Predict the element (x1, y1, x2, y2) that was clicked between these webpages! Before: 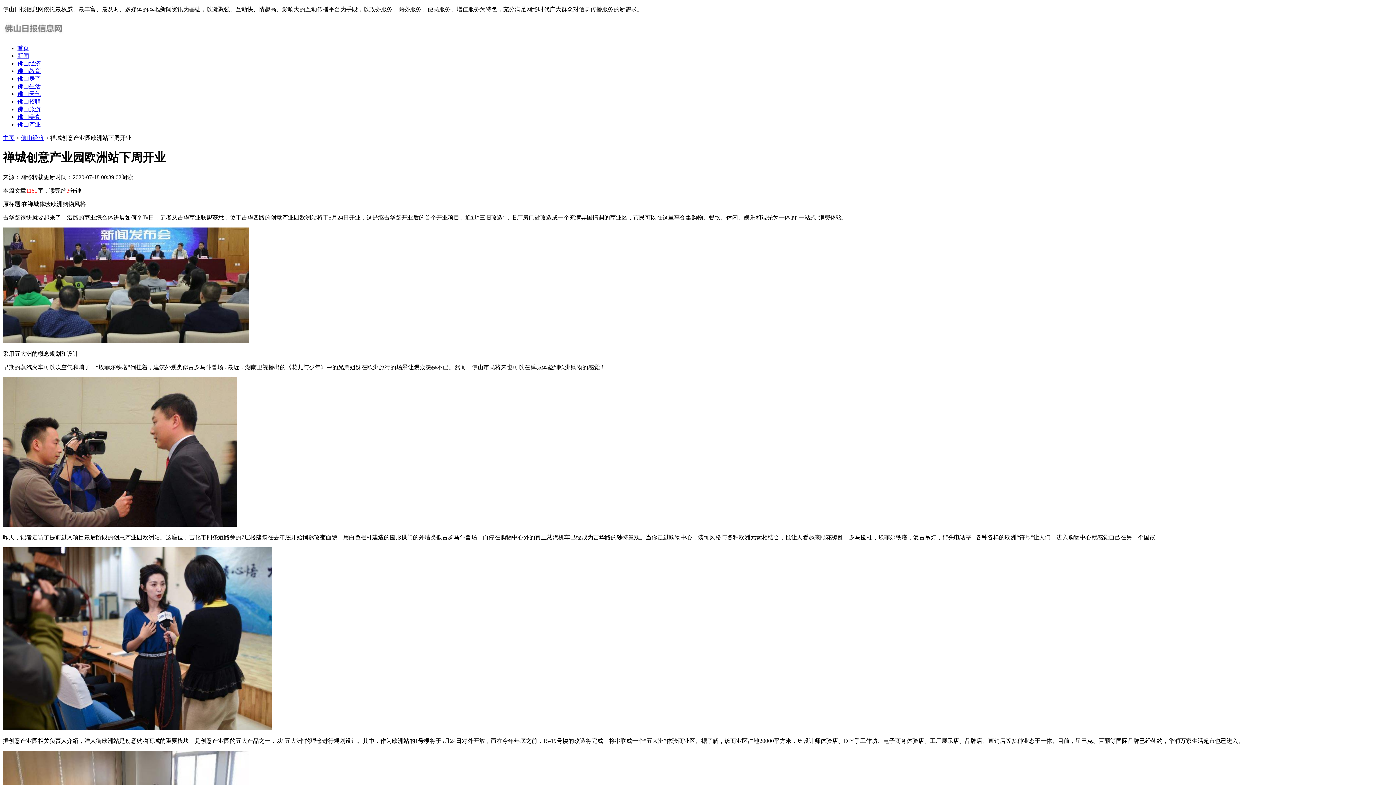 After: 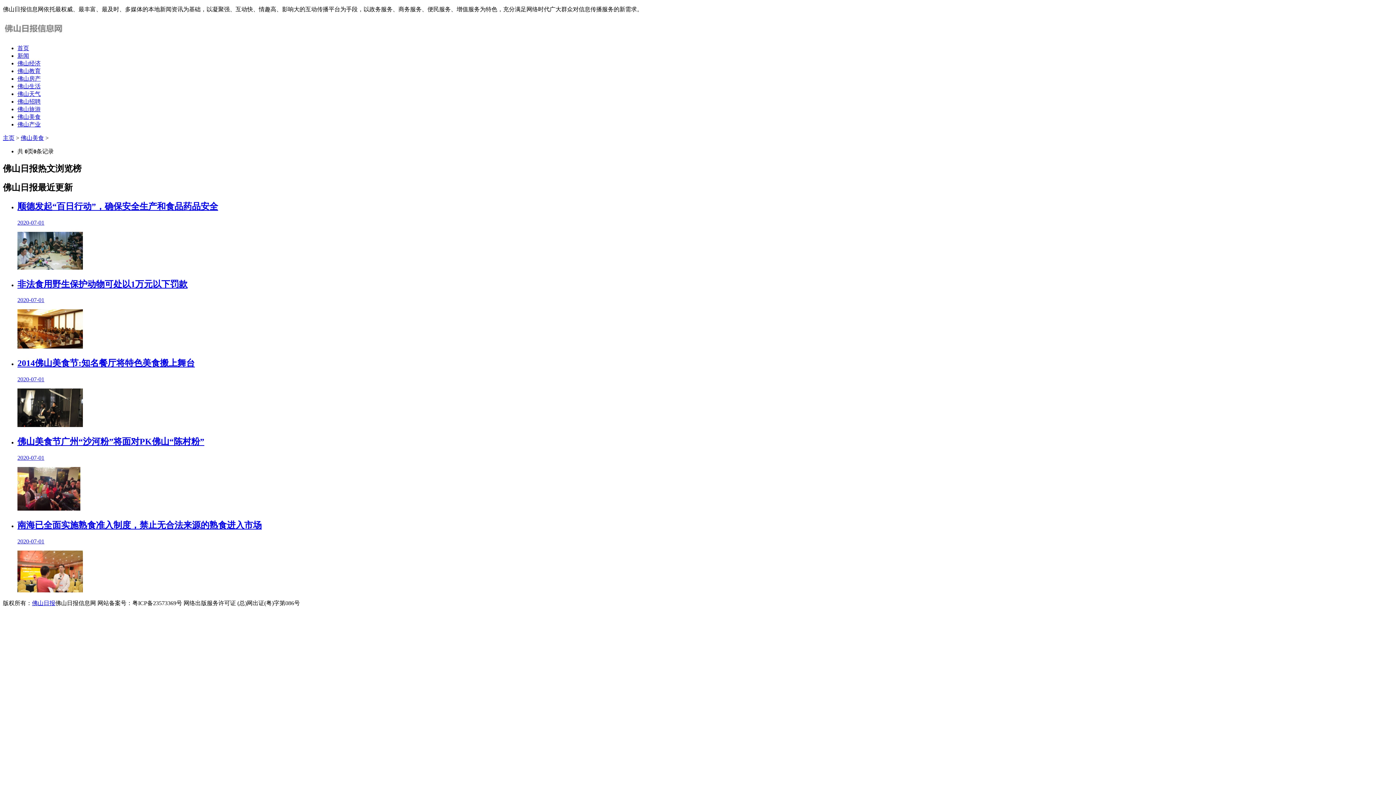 Action: label: 佛山美食 bbox: (17, 113, 40, 120)